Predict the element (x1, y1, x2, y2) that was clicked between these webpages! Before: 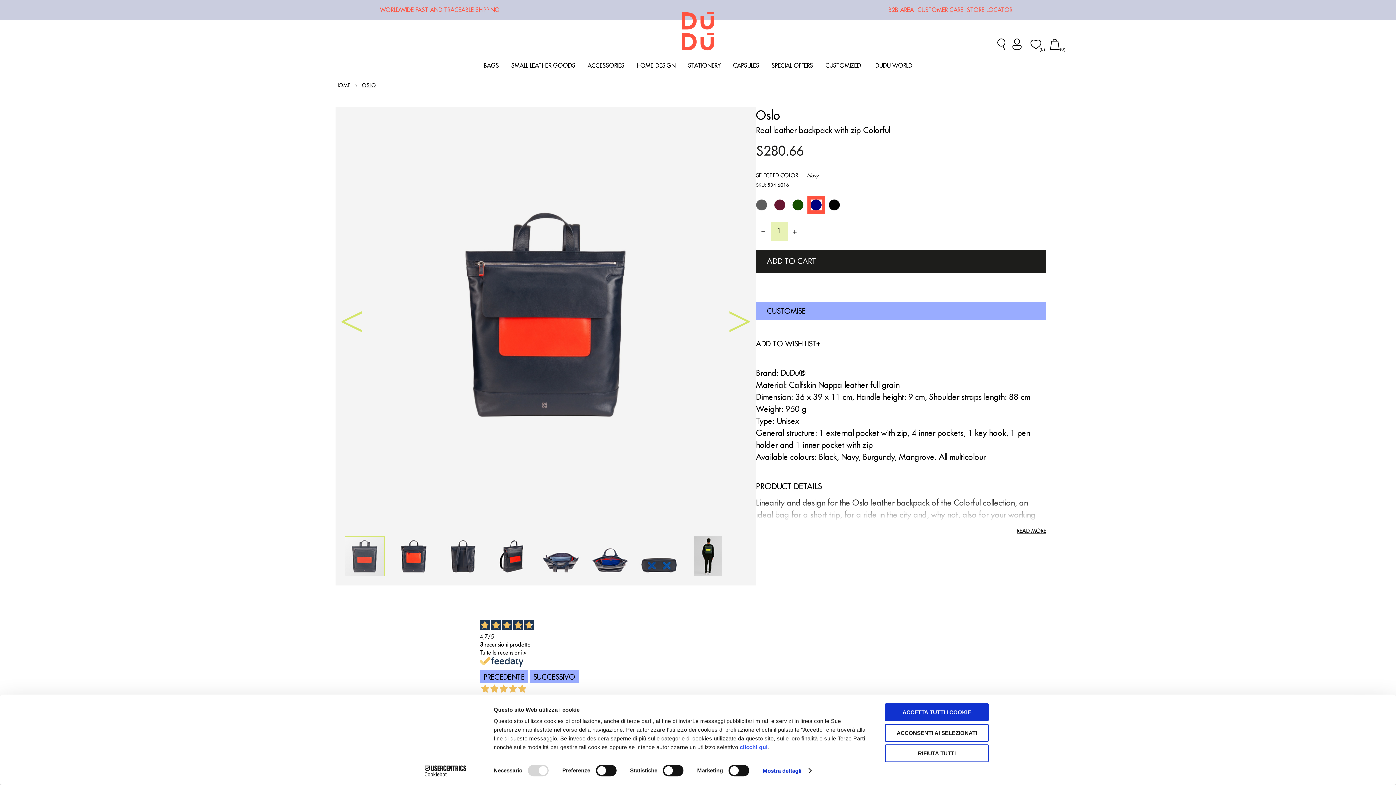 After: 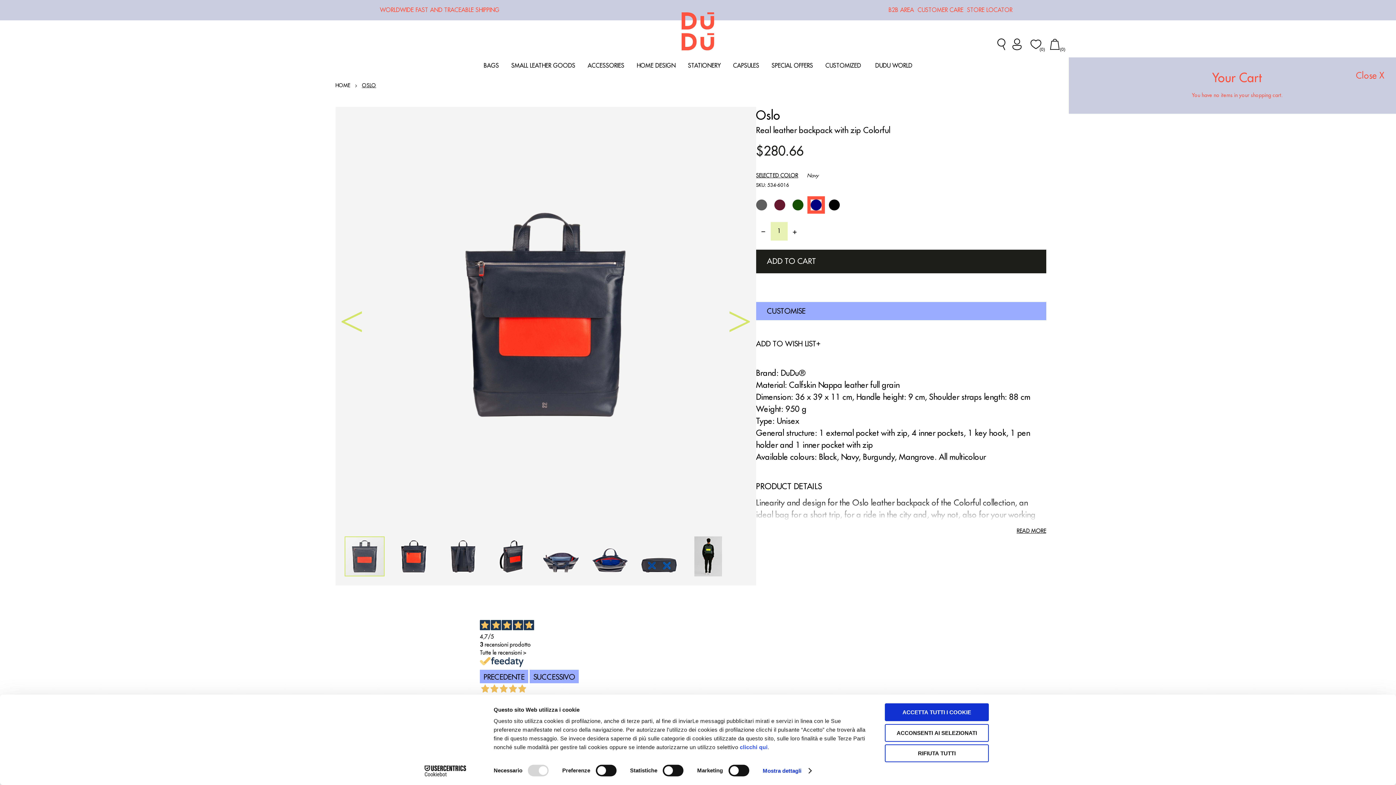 Action: bbox: (1049, 38, 1060, 50) label: 0